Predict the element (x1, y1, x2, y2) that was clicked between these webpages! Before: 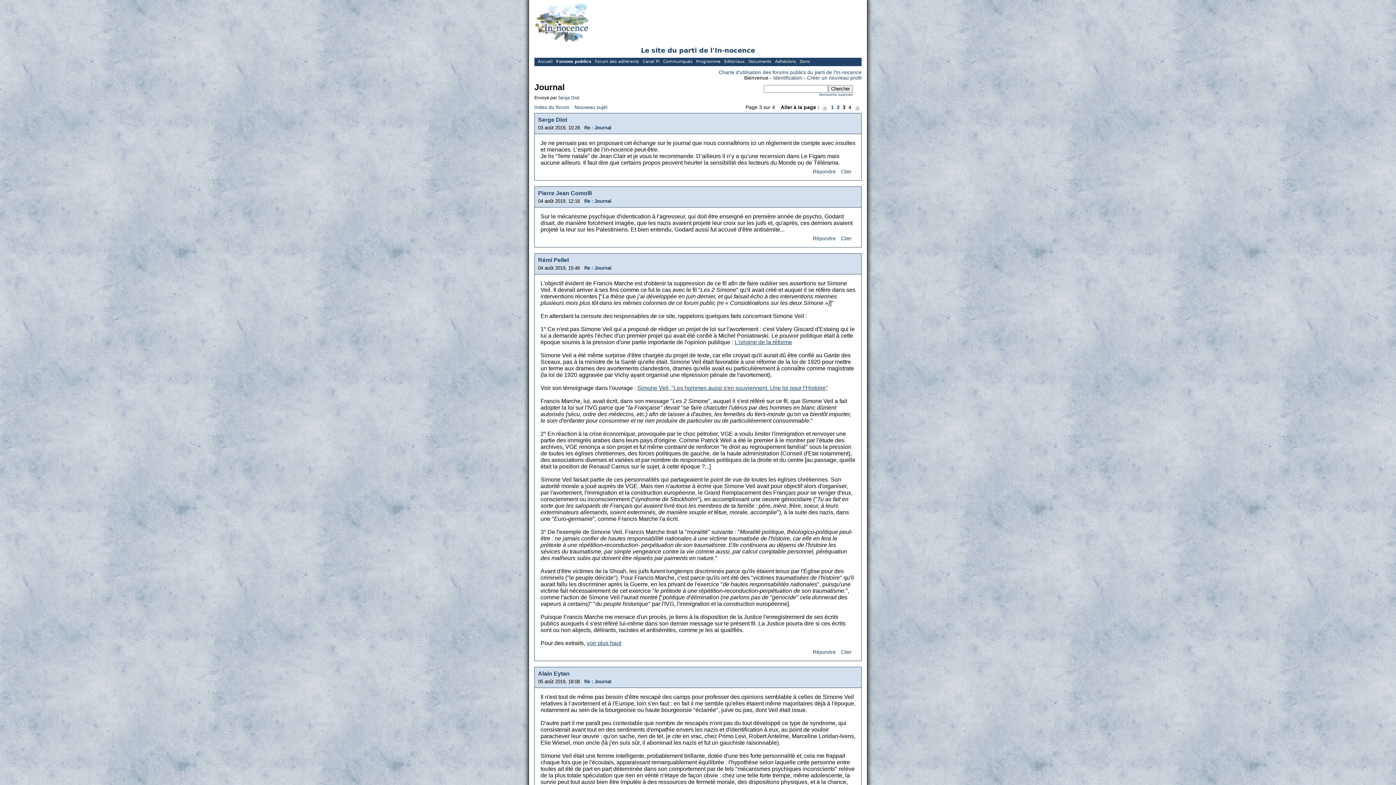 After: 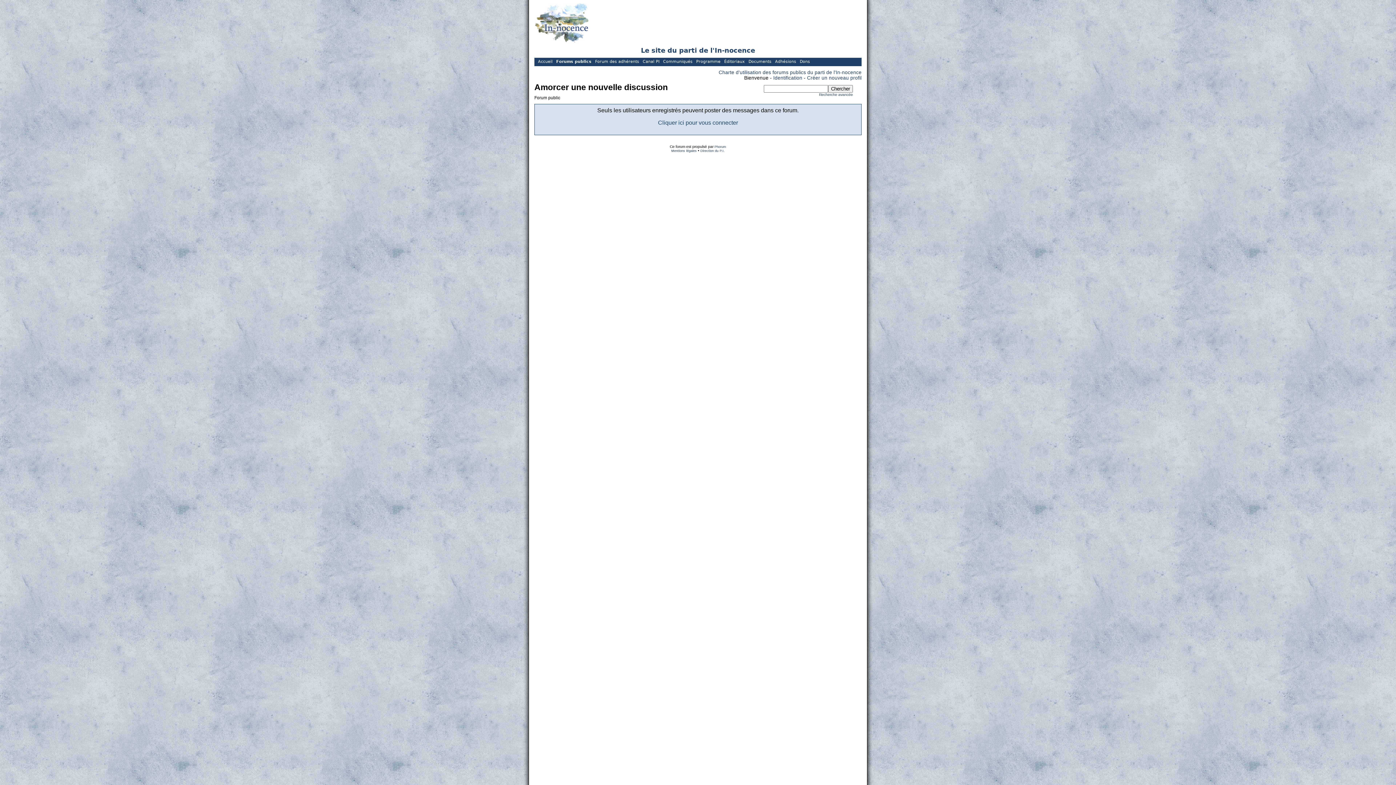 Action: bbox: (574, 103, 611, 110) label: Nouveau sujet